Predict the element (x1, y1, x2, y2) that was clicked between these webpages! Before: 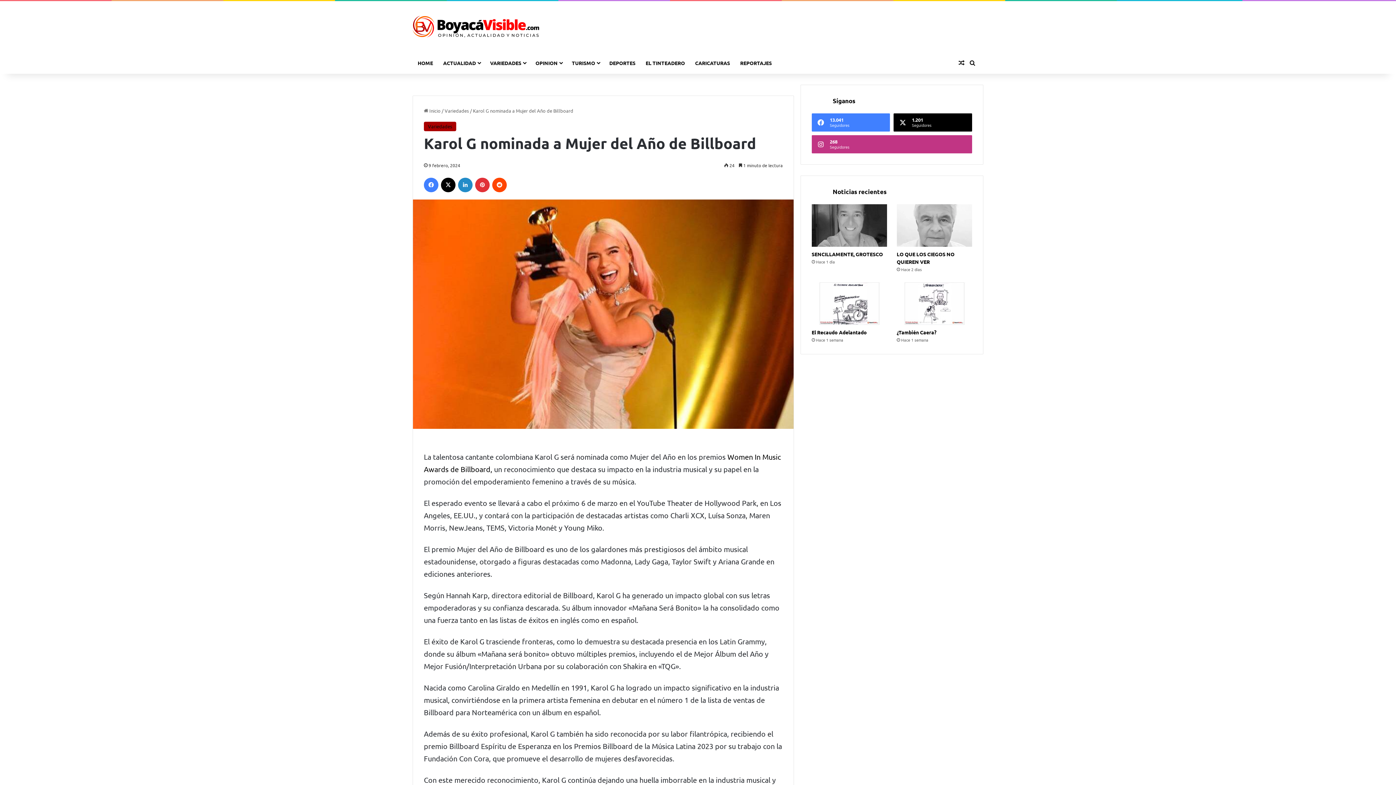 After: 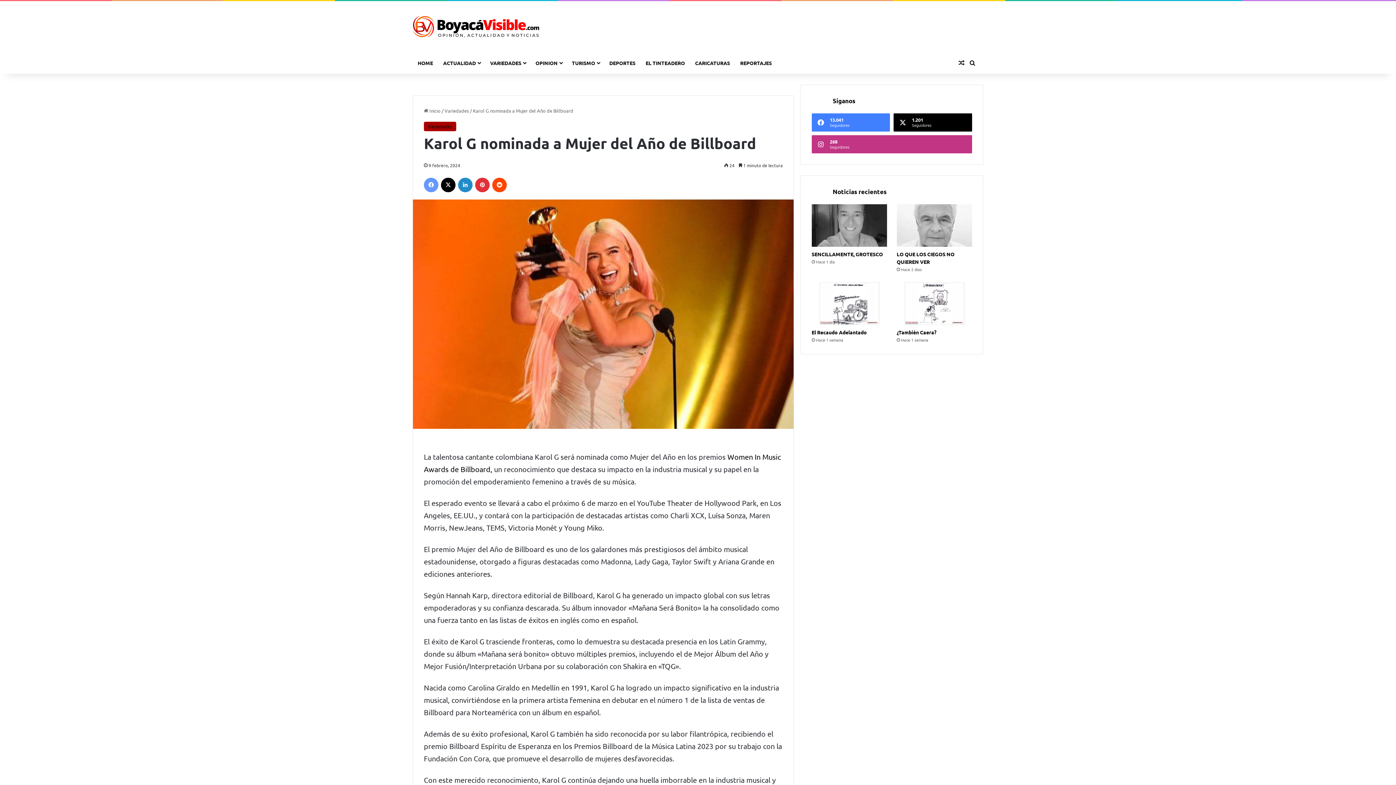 Action: bbox: (424, 177, 438, 192) label: Facebook